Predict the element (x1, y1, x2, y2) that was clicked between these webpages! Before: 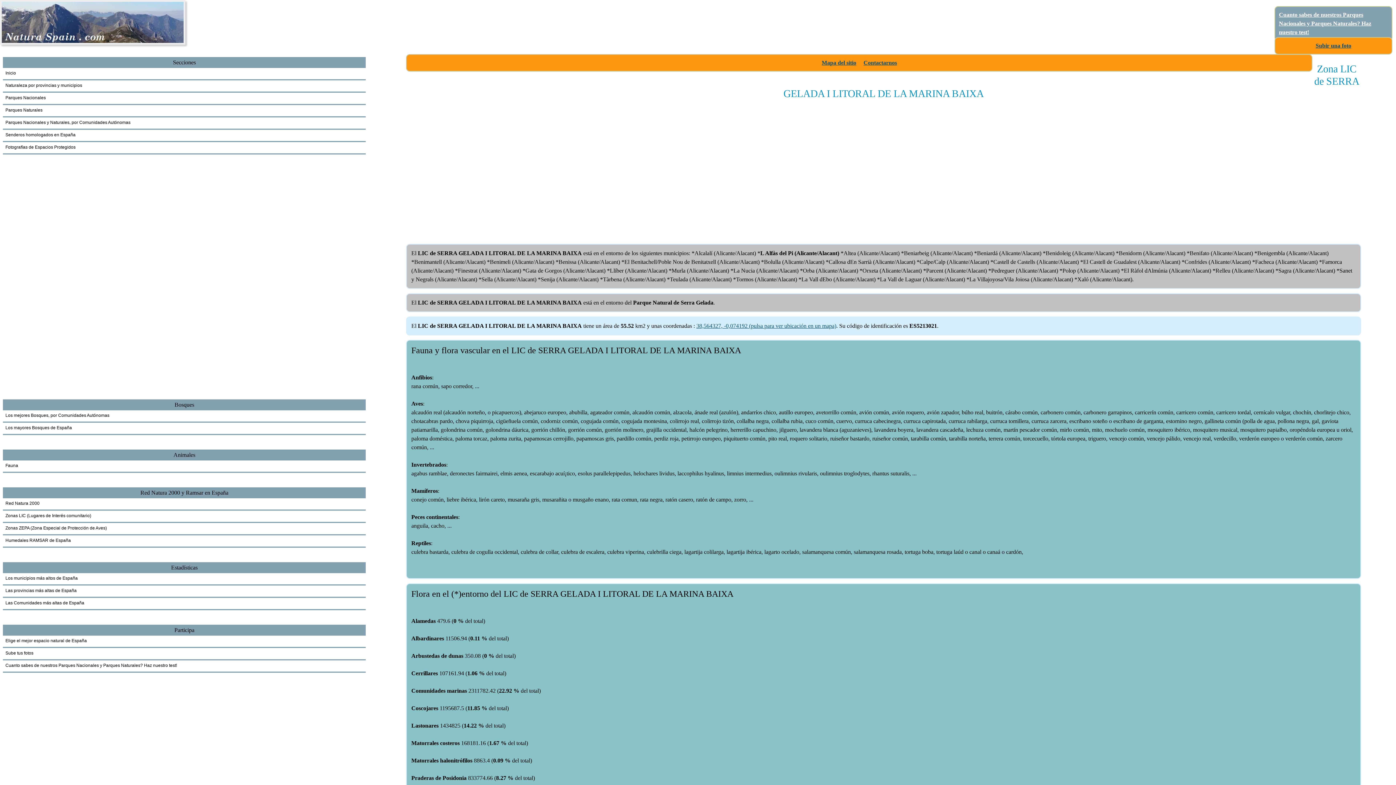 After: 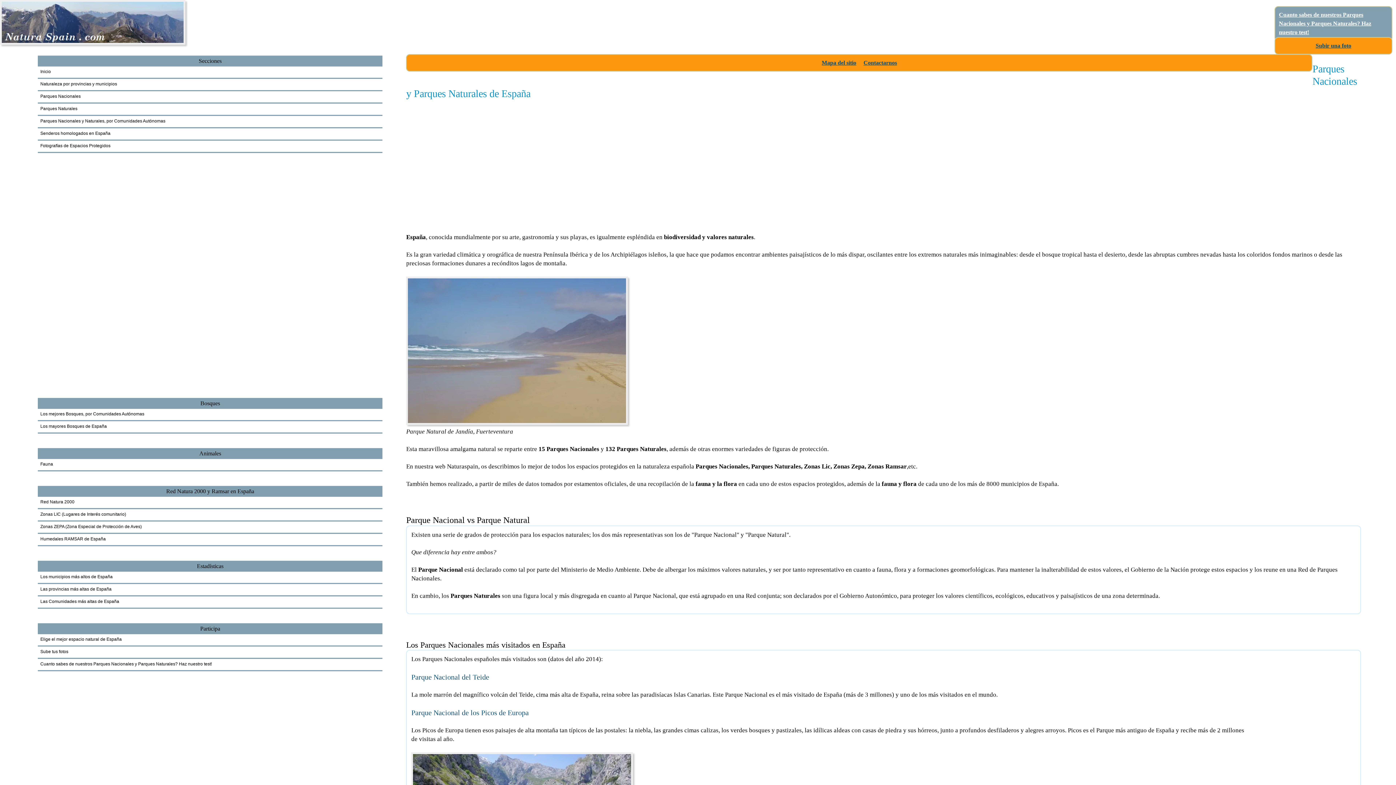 Action: label: Inicio bbox: (5, 70, 16, 75)